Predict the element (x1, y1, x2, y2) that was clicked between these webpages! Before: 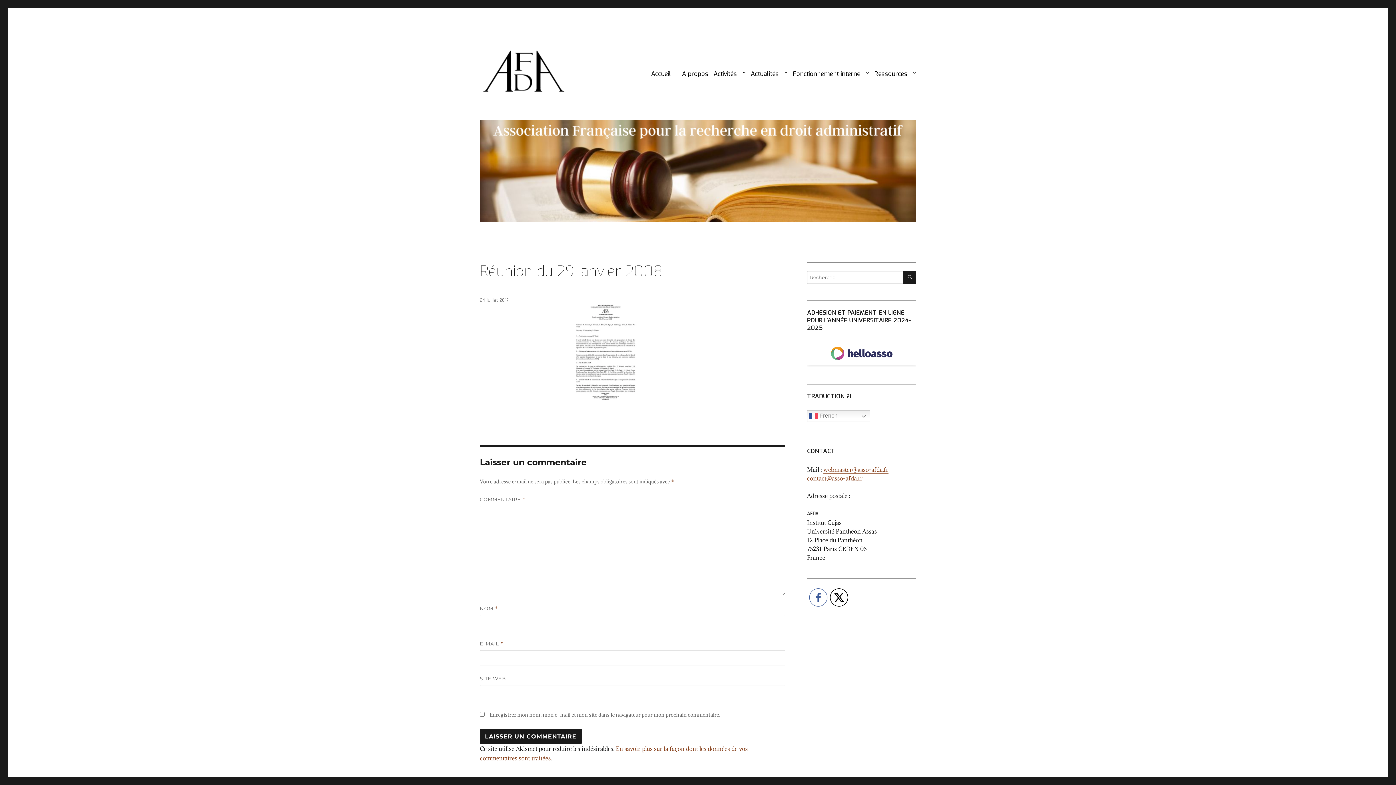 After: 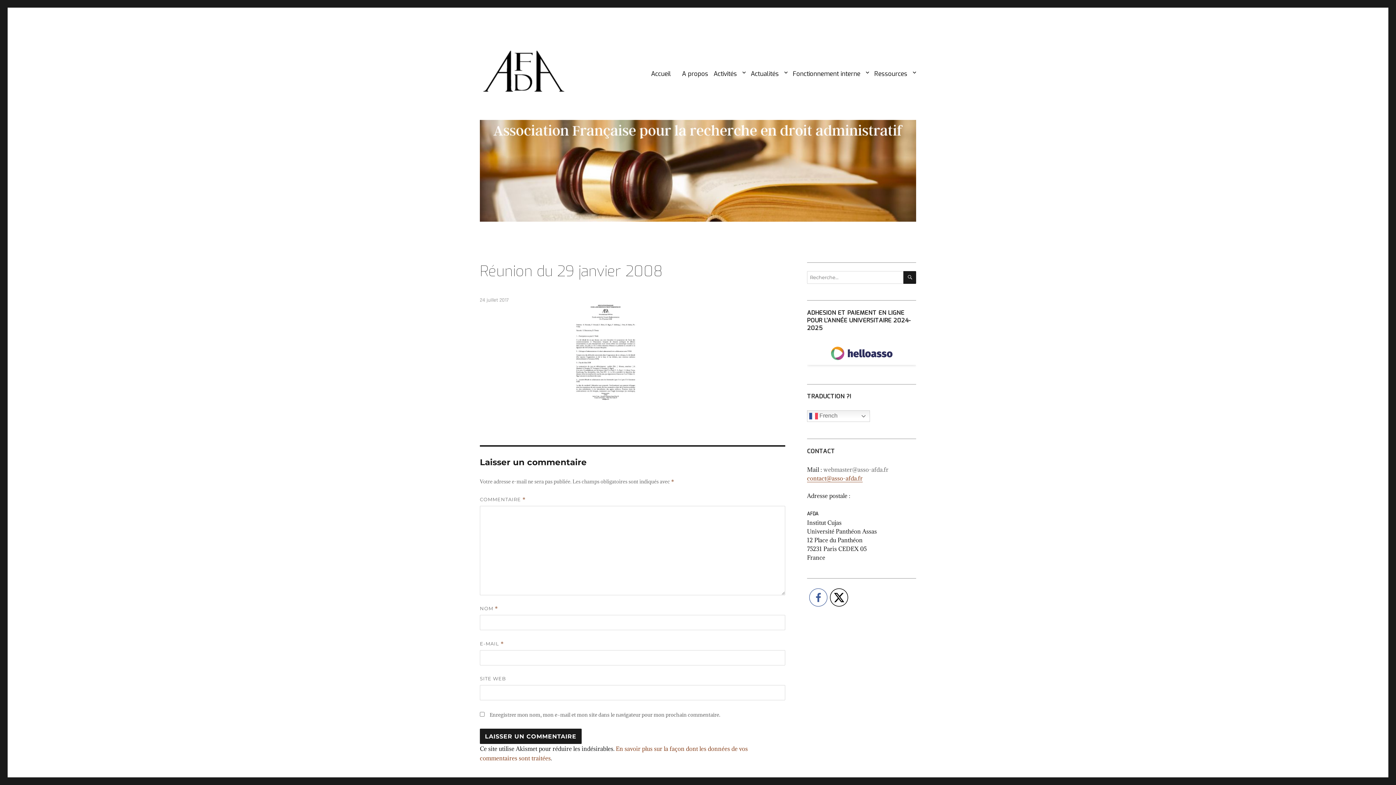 Action: label: webmaster@asso-afda.fr bbox: (823, 466, 888, 473)